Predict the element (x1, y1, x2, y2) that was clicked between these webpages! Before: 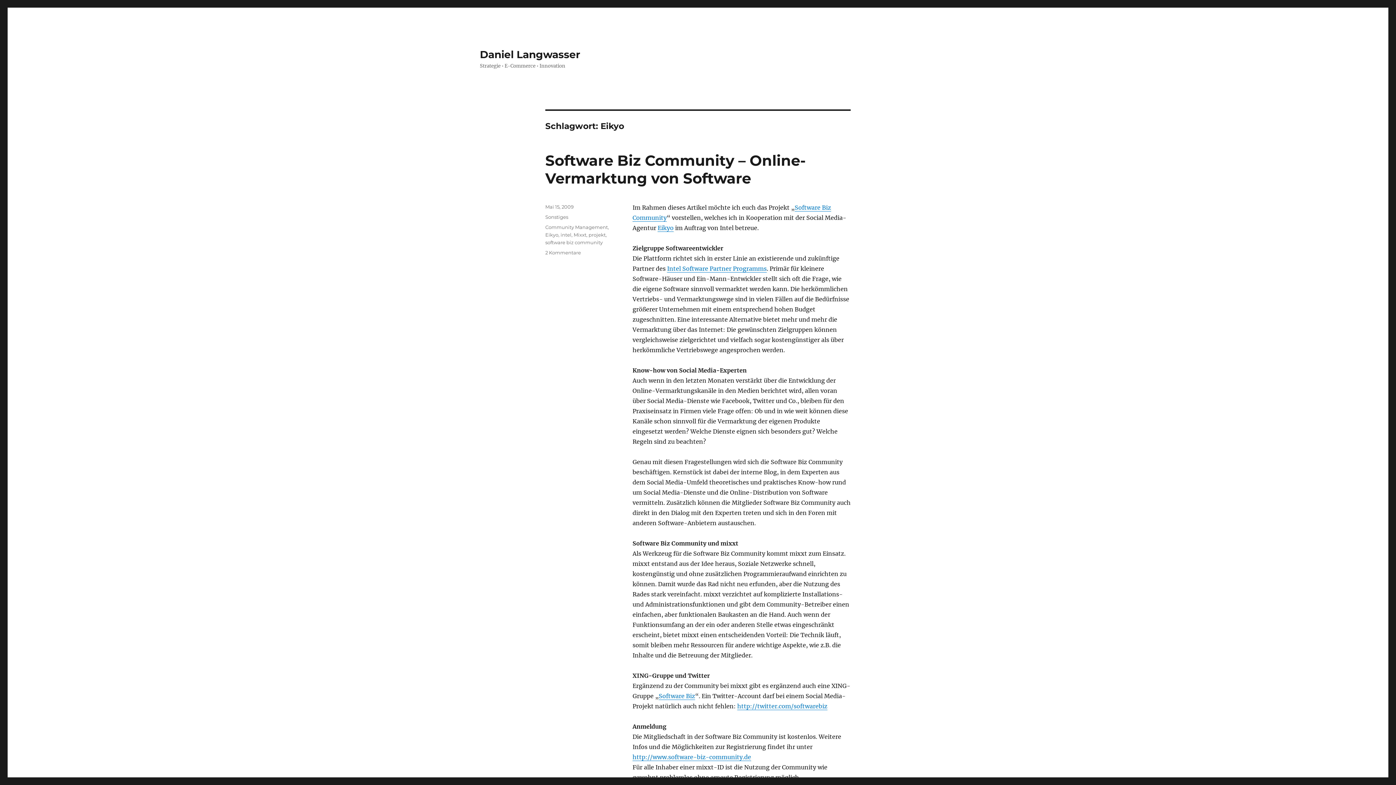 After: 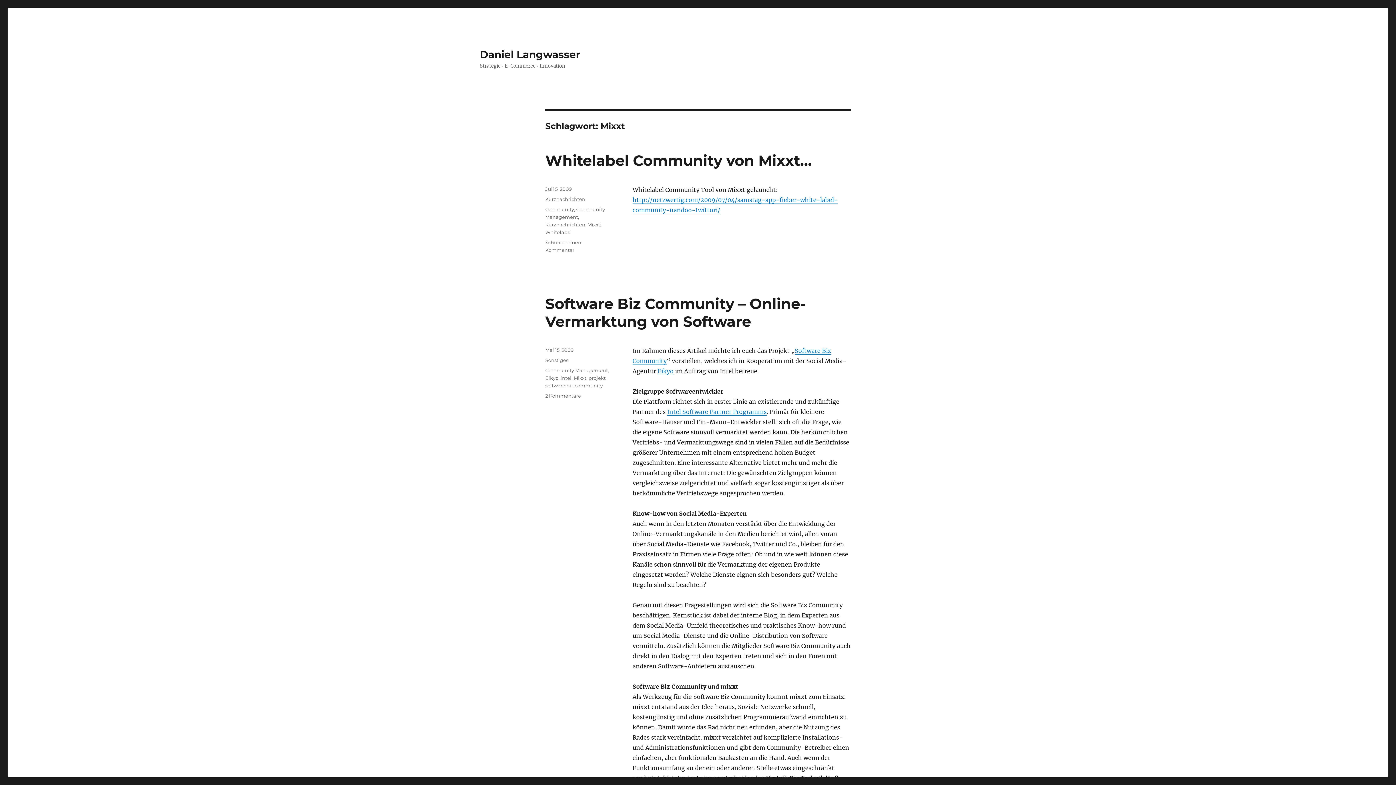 Action: label: Mixxt bbox: (573, 232, 586, 237)